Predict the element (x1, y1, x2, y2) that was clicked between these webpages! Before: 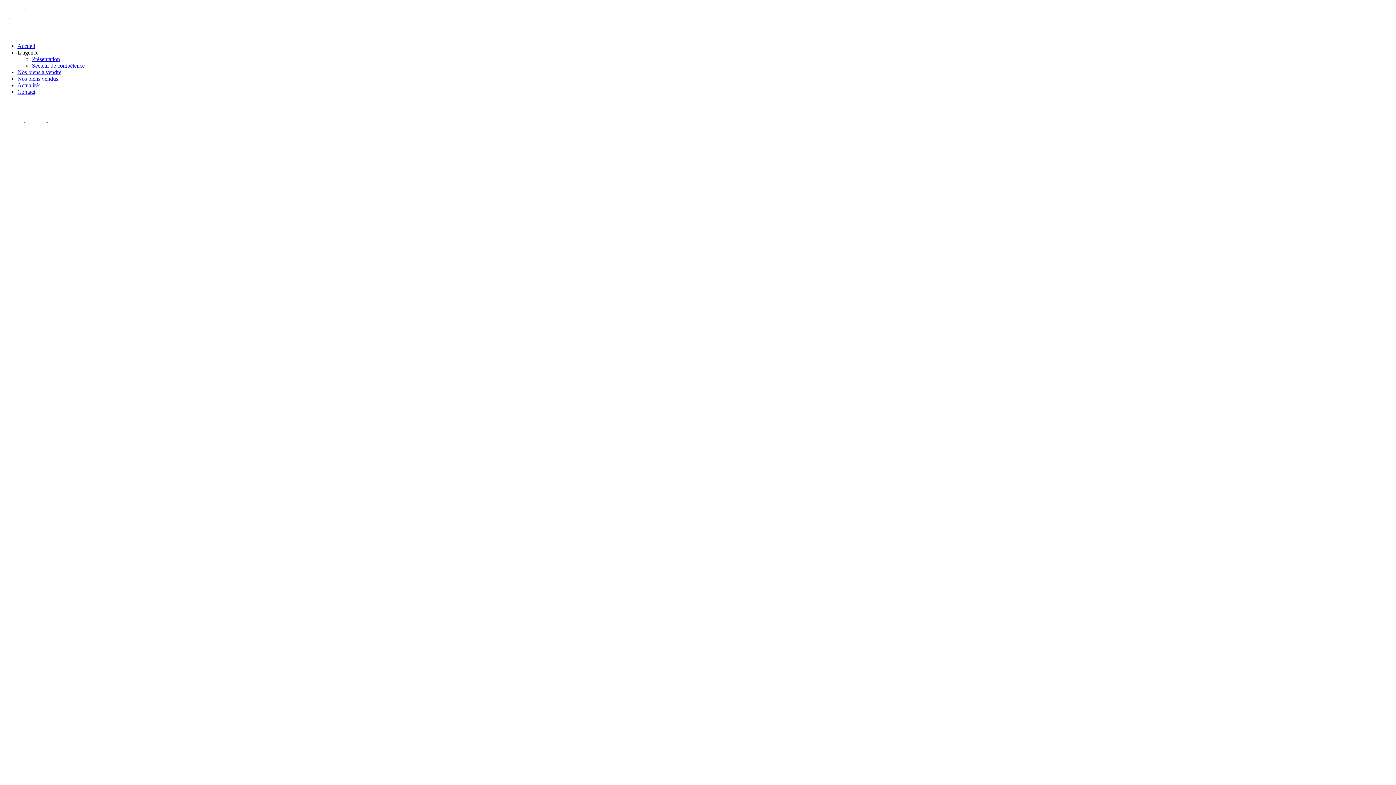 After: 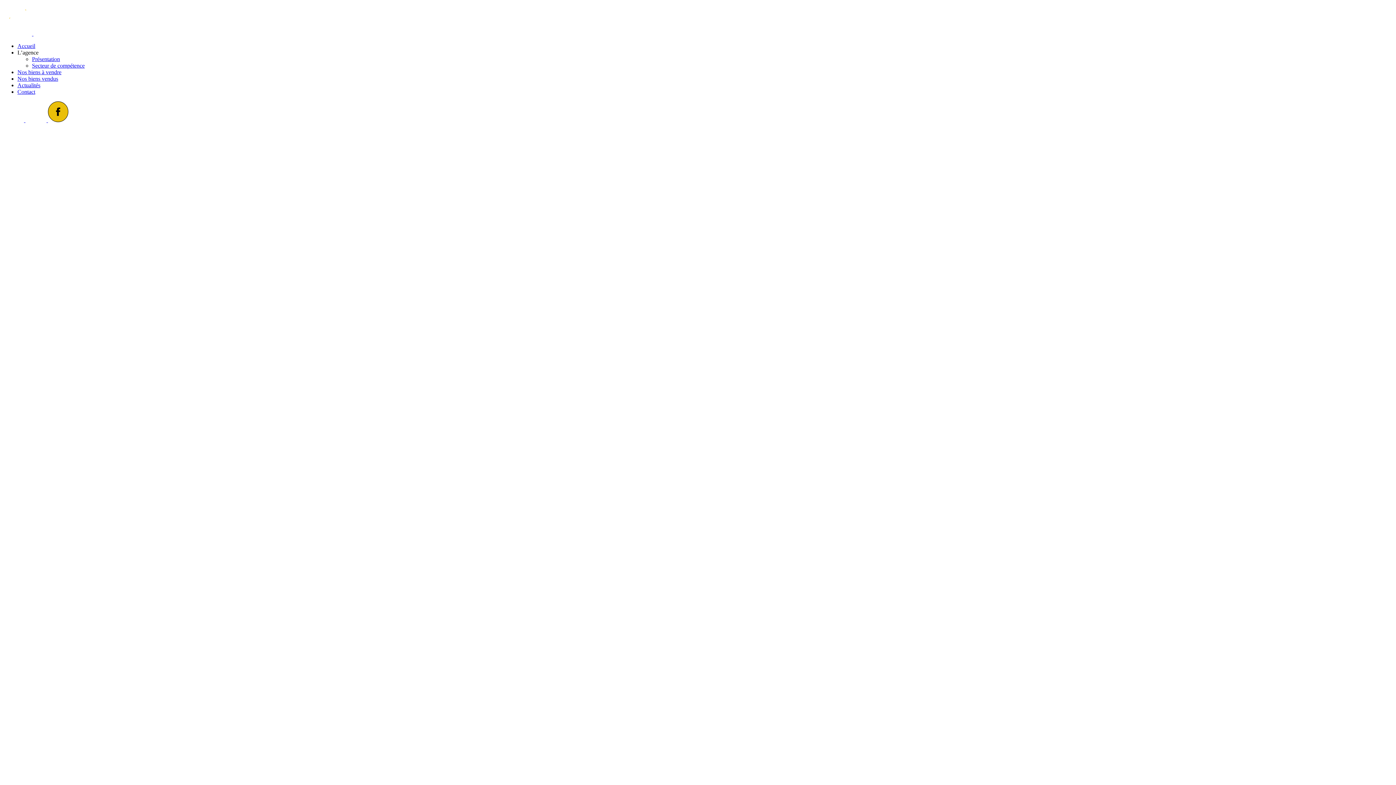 Action: label:   bbox: (47, 117, 68, 123)